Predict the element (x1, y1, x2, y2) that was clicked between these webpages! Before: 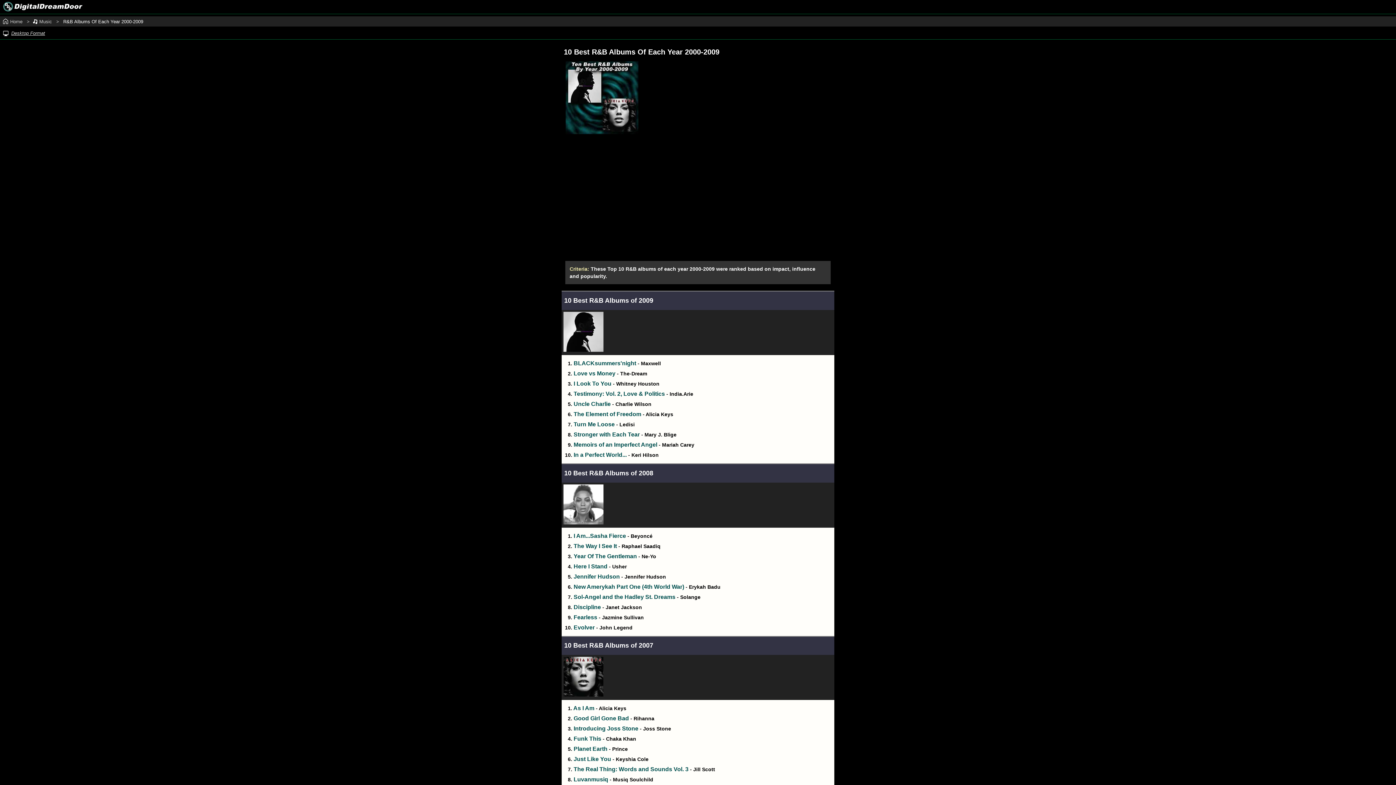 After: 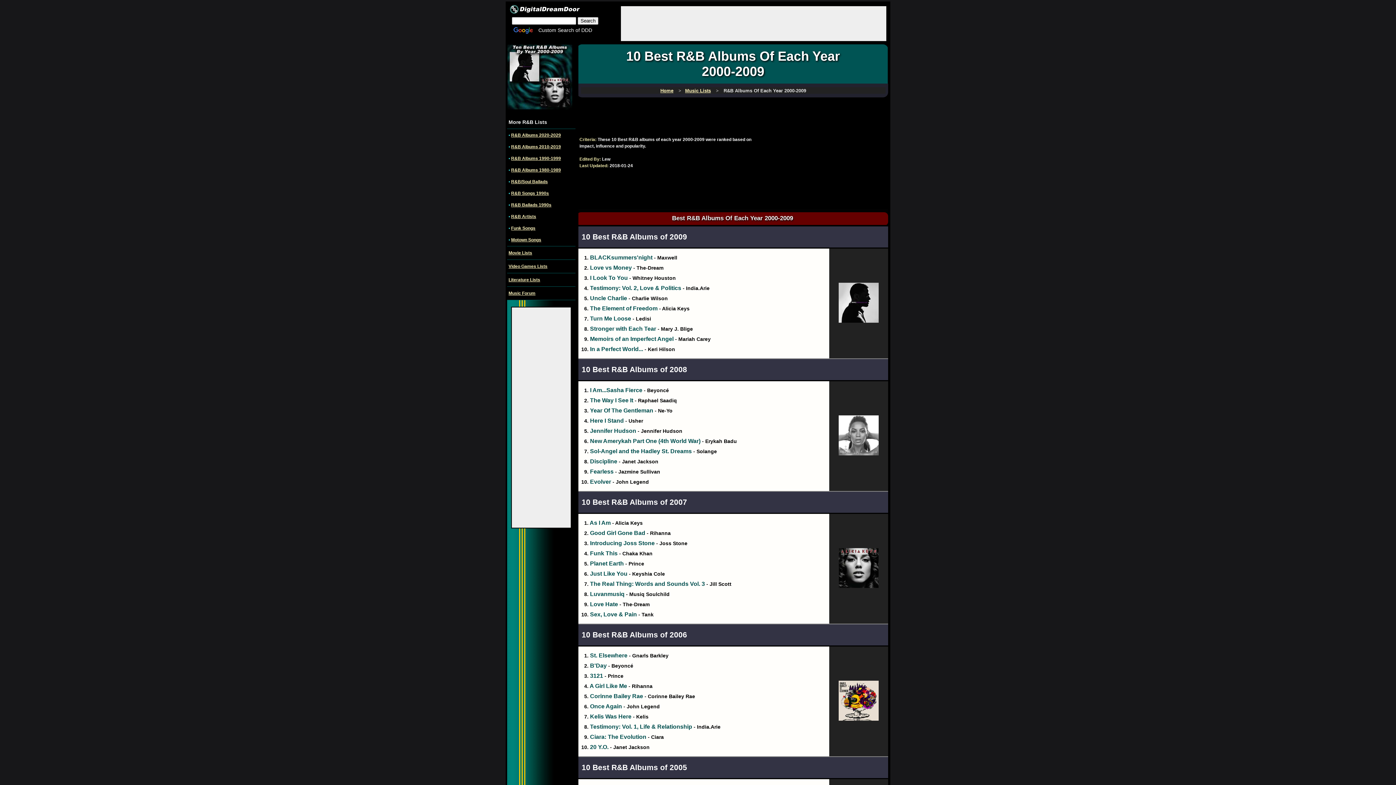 Action: bbox: (11, 30, 45, 36) label: Desktop Format